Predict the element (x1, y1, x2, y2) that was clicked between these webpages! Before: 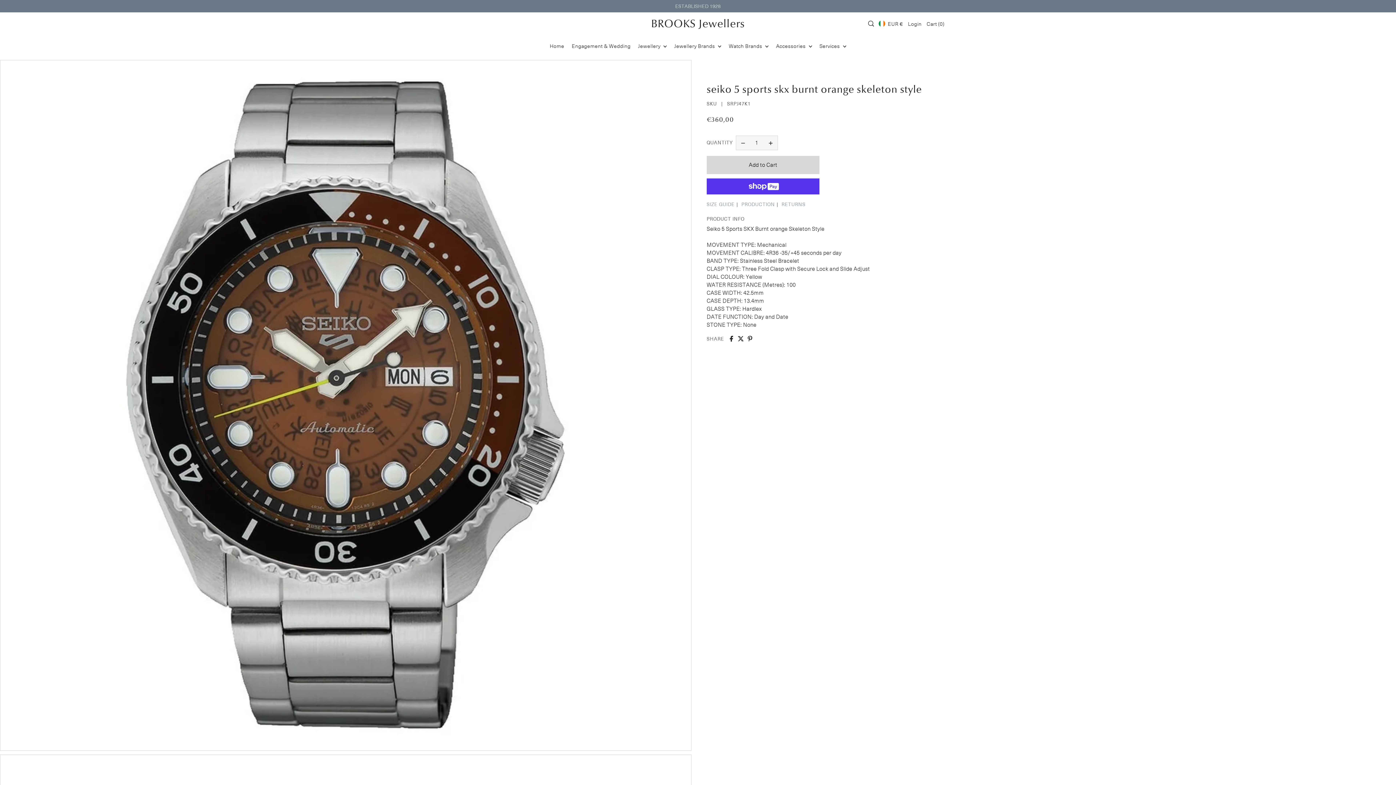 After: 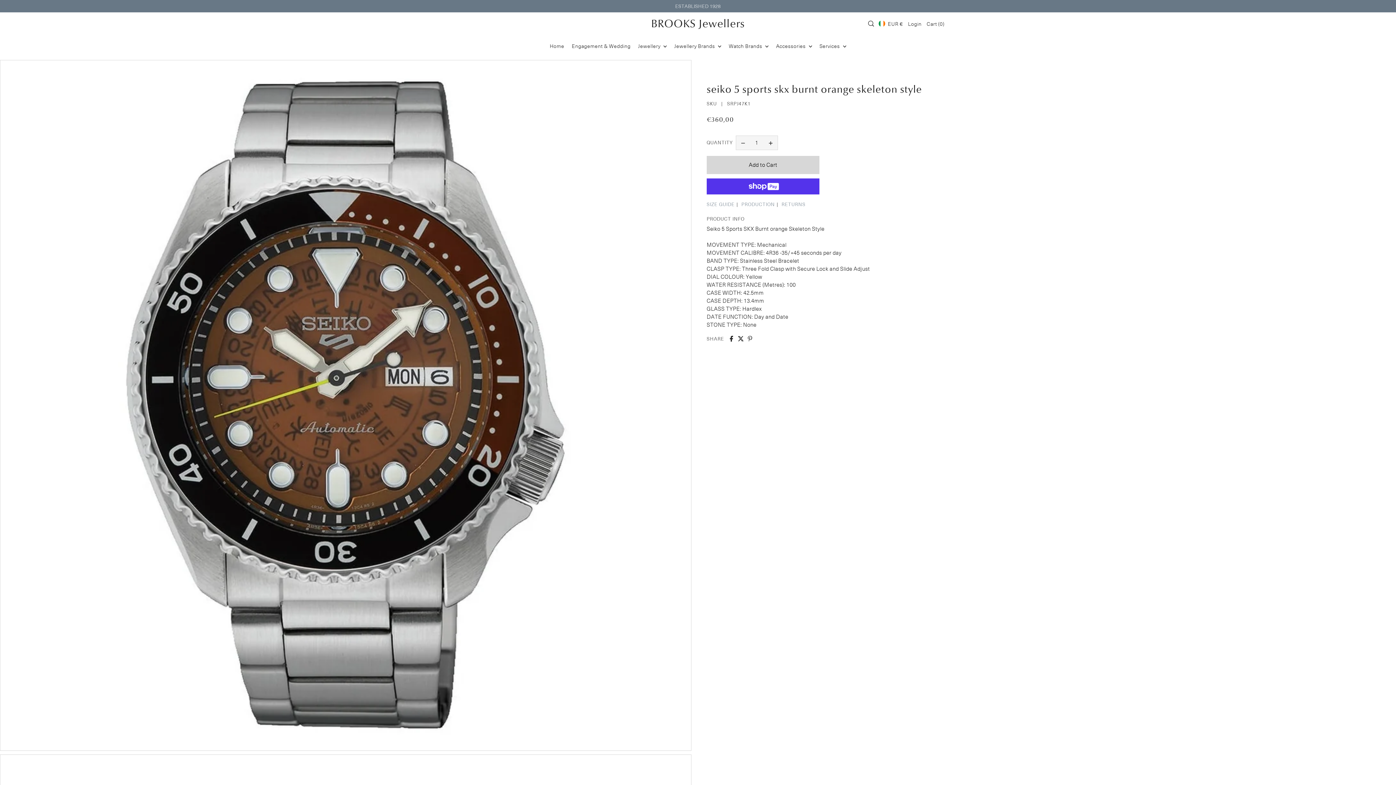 Action: label: Share on Pinterest bbox: (747, 336, 753, 341)